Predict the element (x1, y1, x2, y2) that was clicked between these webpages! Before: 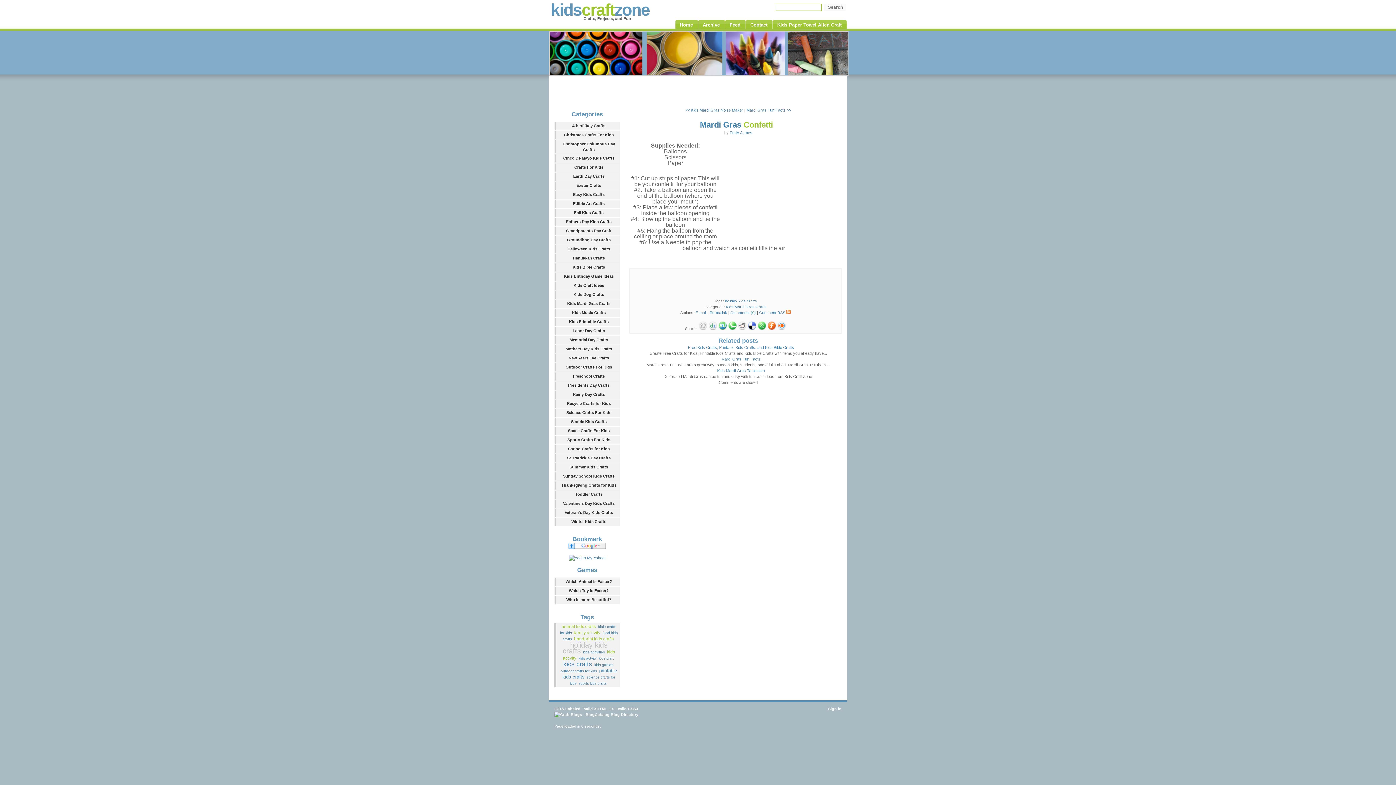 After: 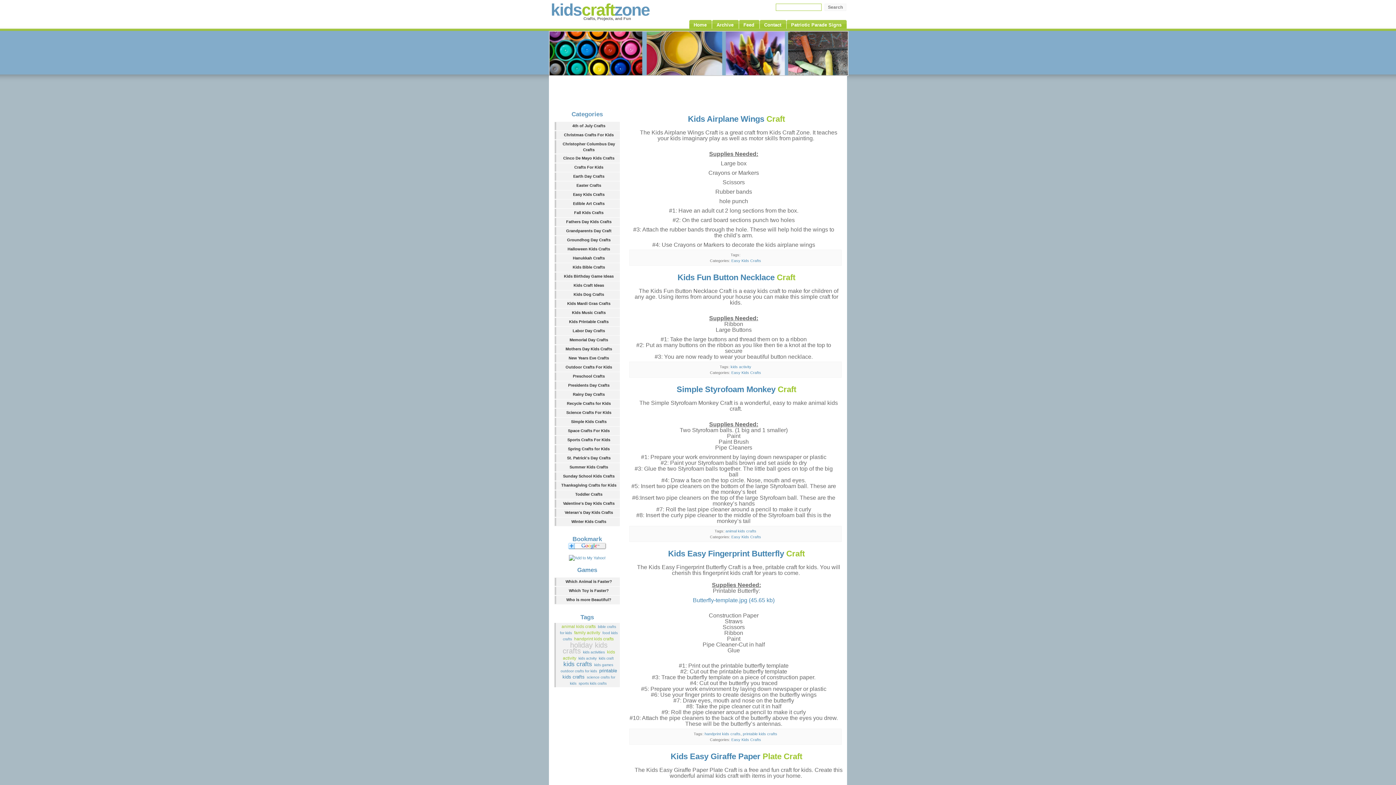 Action: bbox: (554, 190, 619, 198) label: Easy Kids Crafts